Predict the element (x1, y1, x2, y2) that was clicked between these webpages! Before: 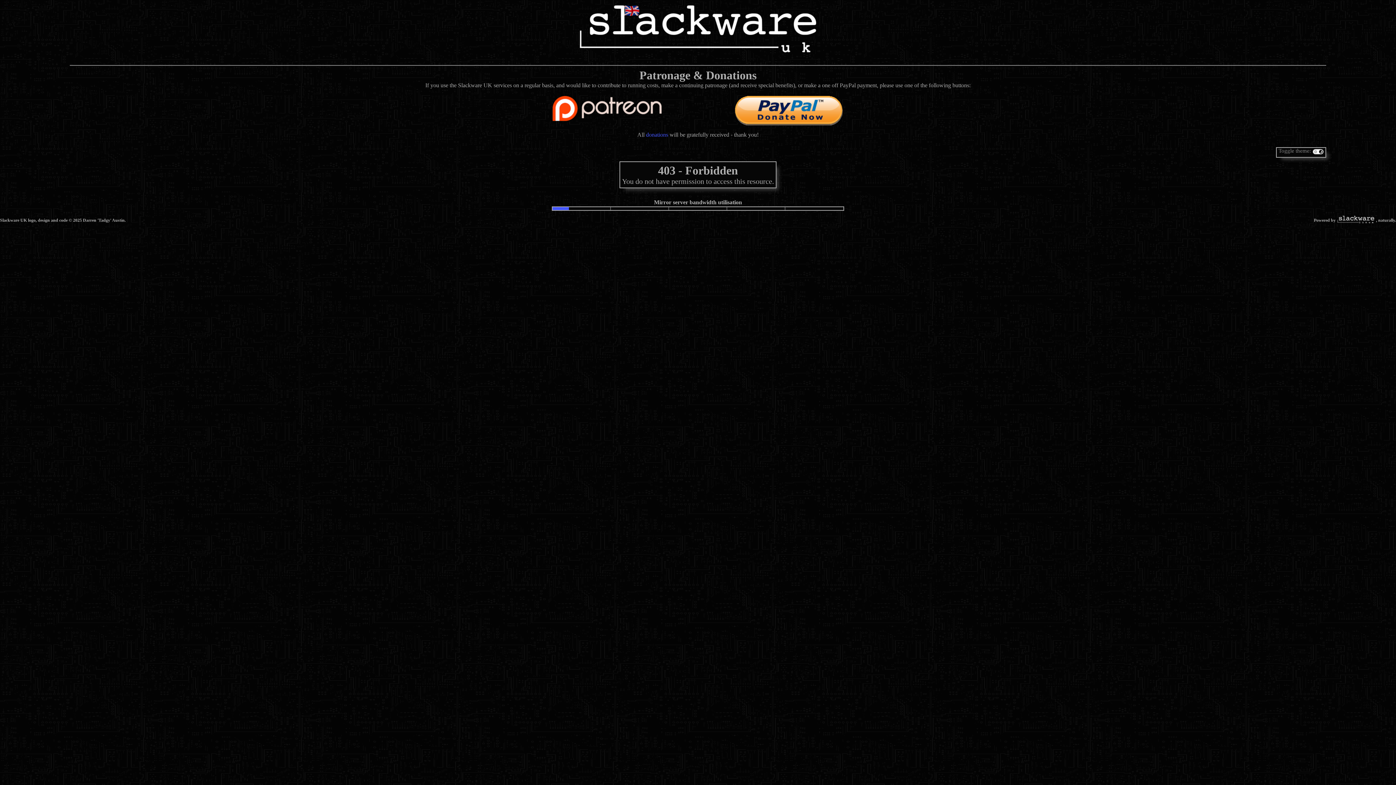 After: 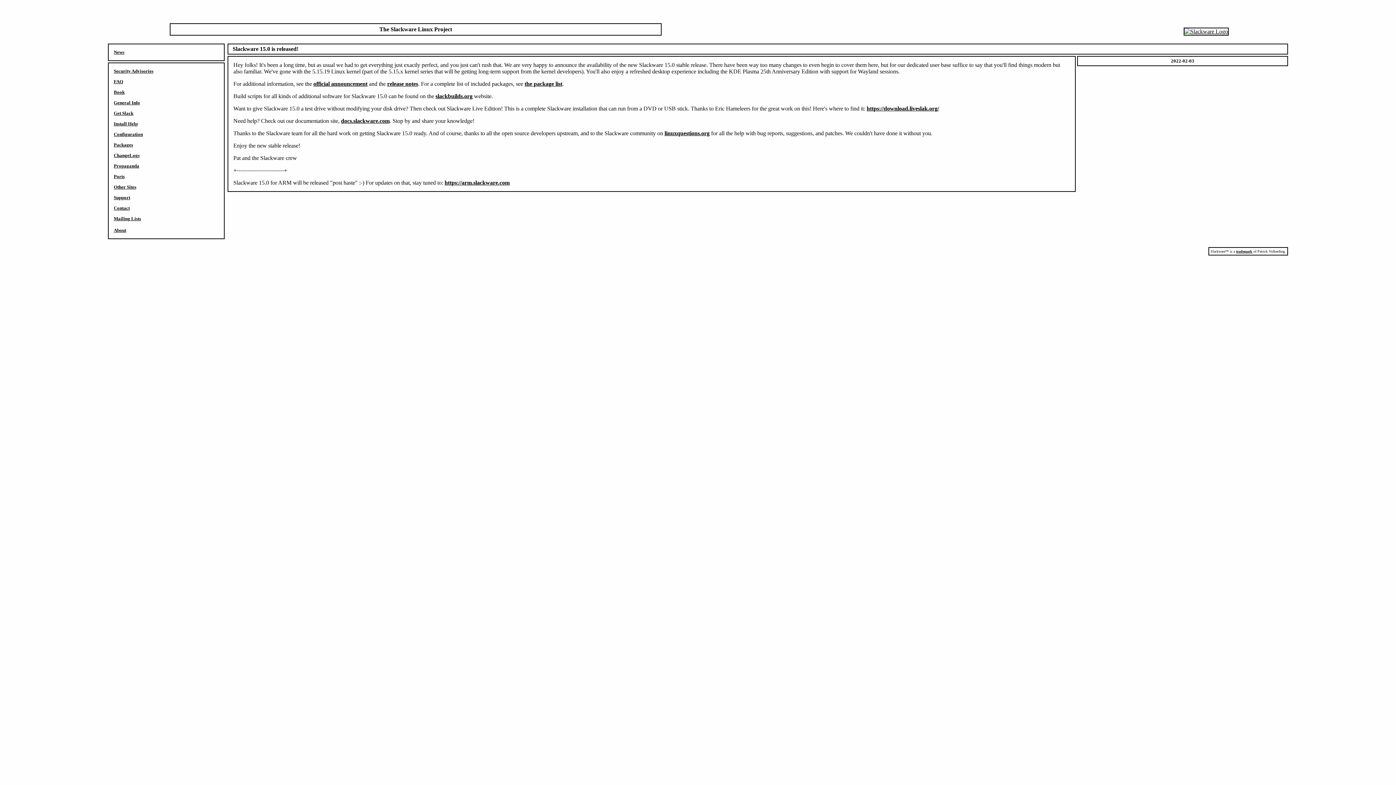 Action: bbox: (1336, 216, 1376, 224)